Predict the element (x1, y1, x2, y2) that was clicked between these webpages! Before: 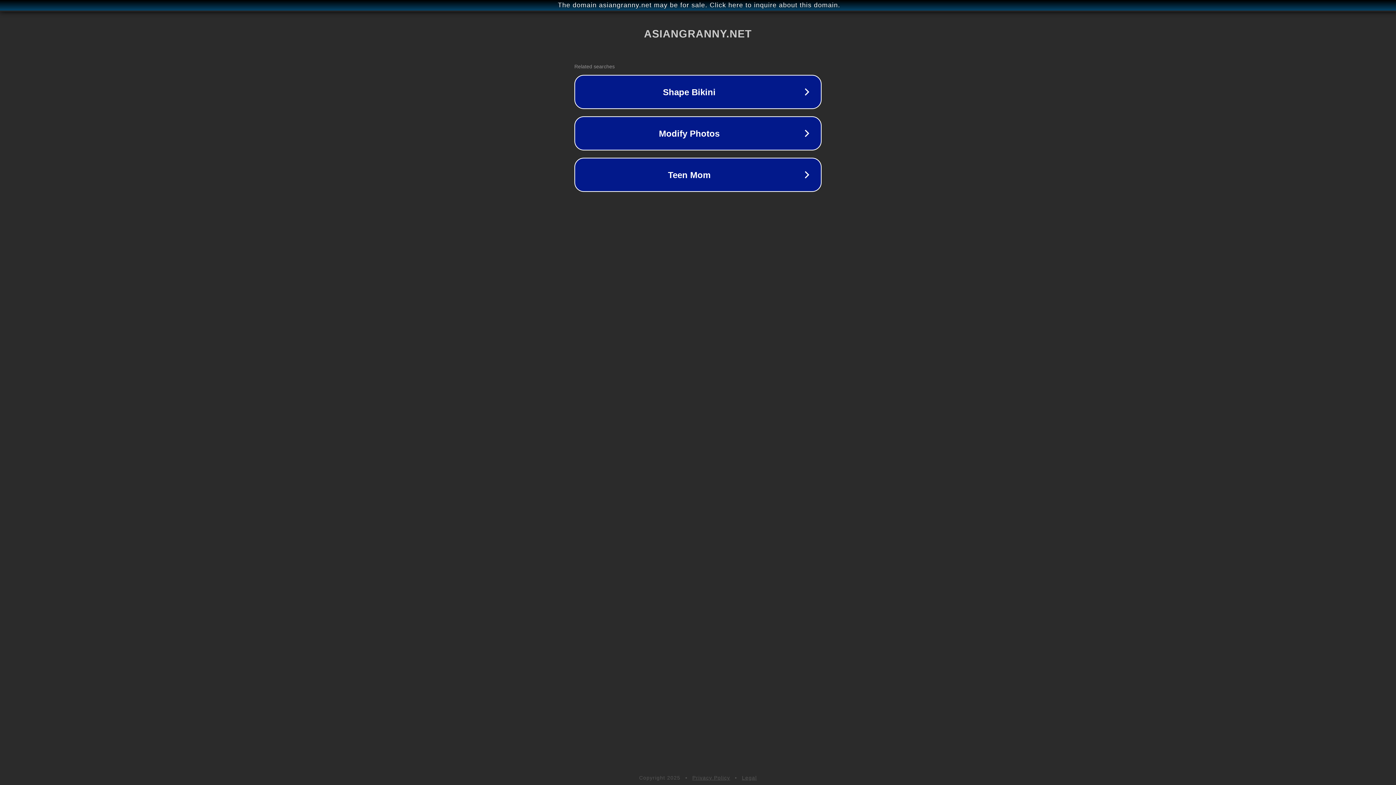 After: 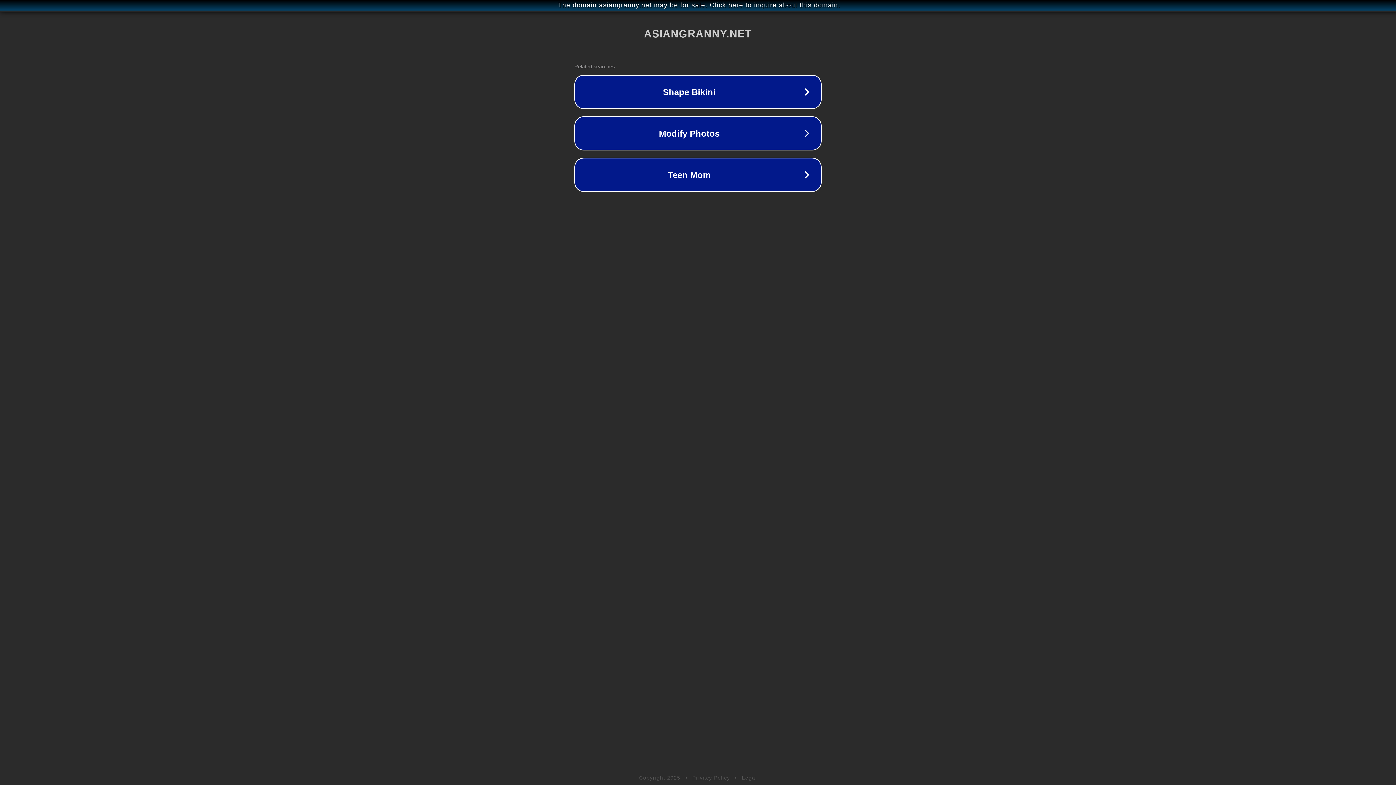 Action: bbox: (692, 775, 730, 781) label: Privacy Policy